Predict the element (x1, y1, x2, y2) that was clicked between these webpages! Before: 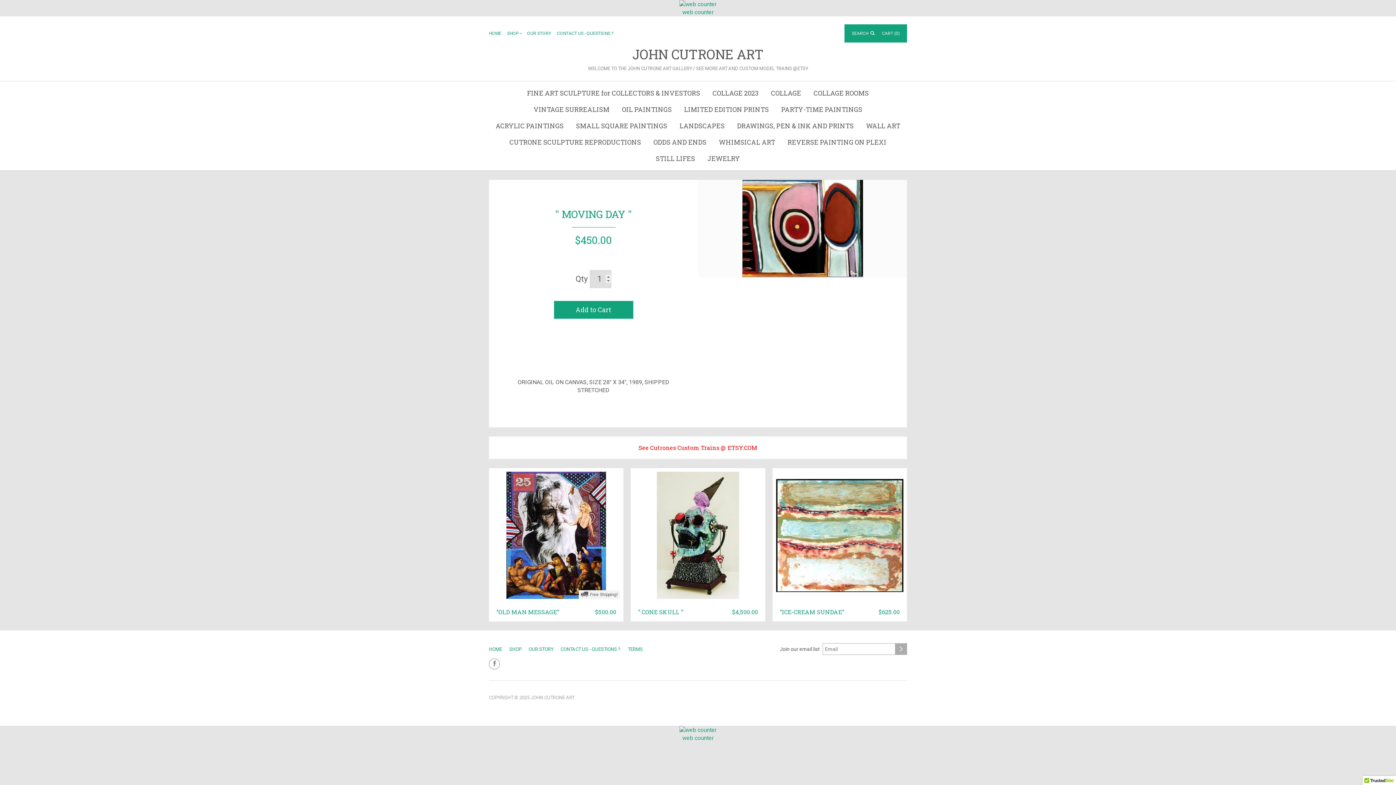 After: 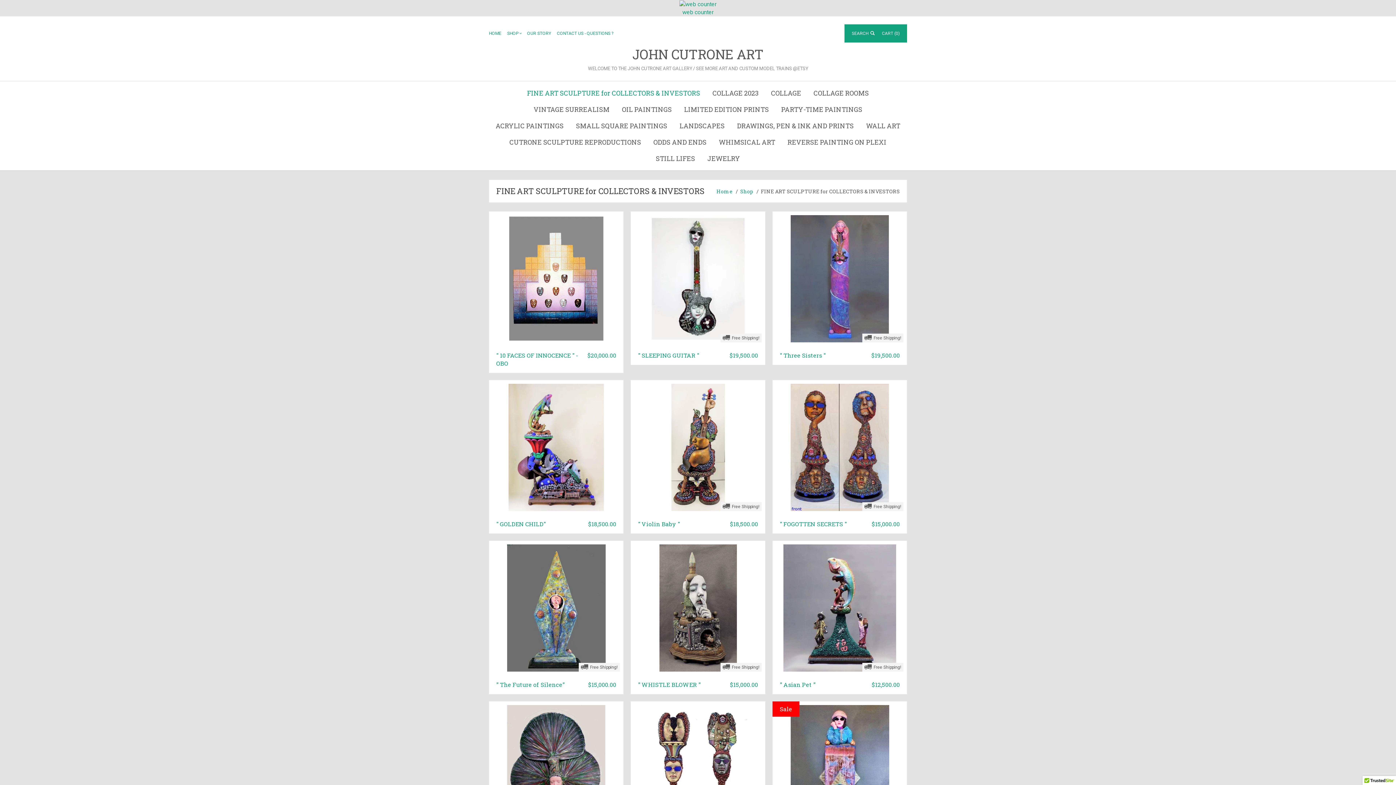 Action: label: FINE ART SCULPTURE for COLLECTORS & INVESTORS bbox: (521, 85, 705, 101)